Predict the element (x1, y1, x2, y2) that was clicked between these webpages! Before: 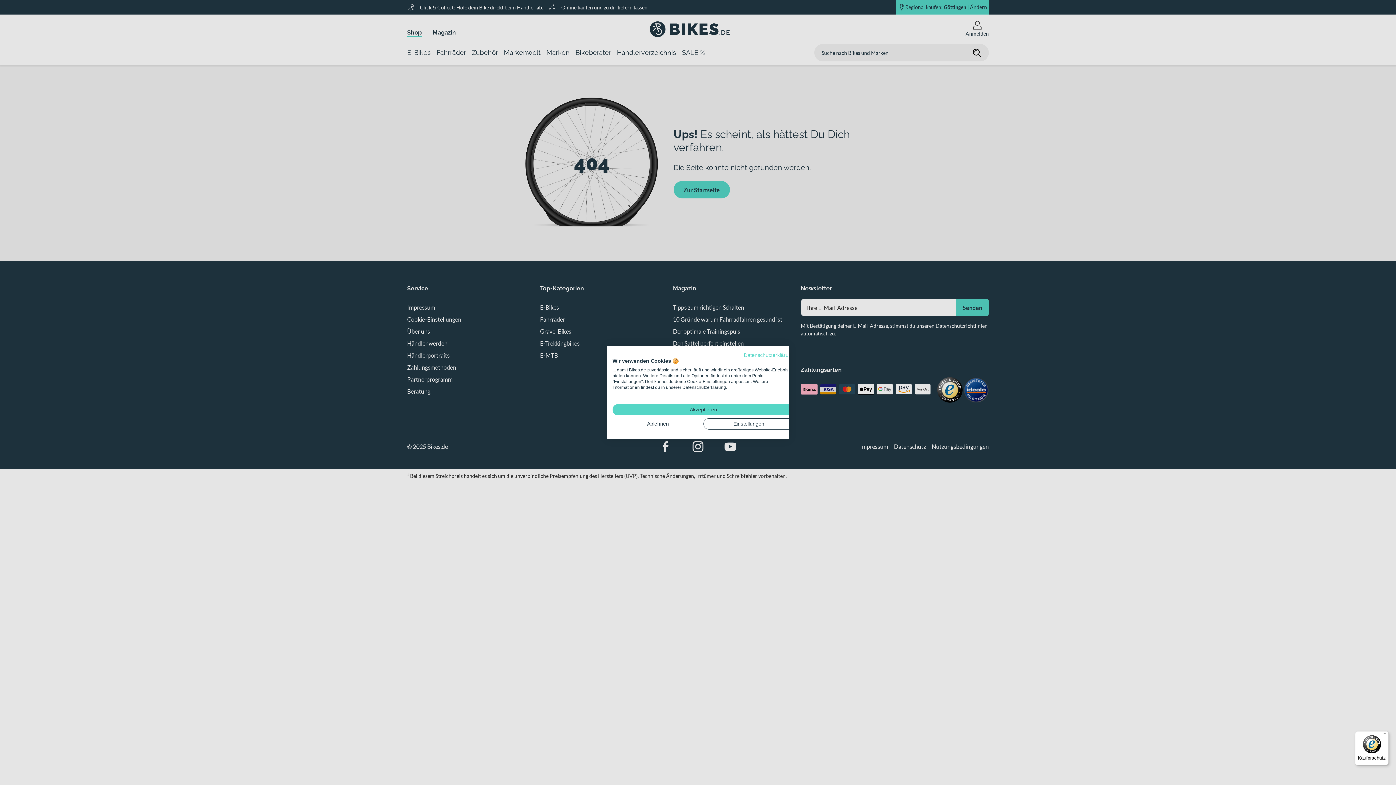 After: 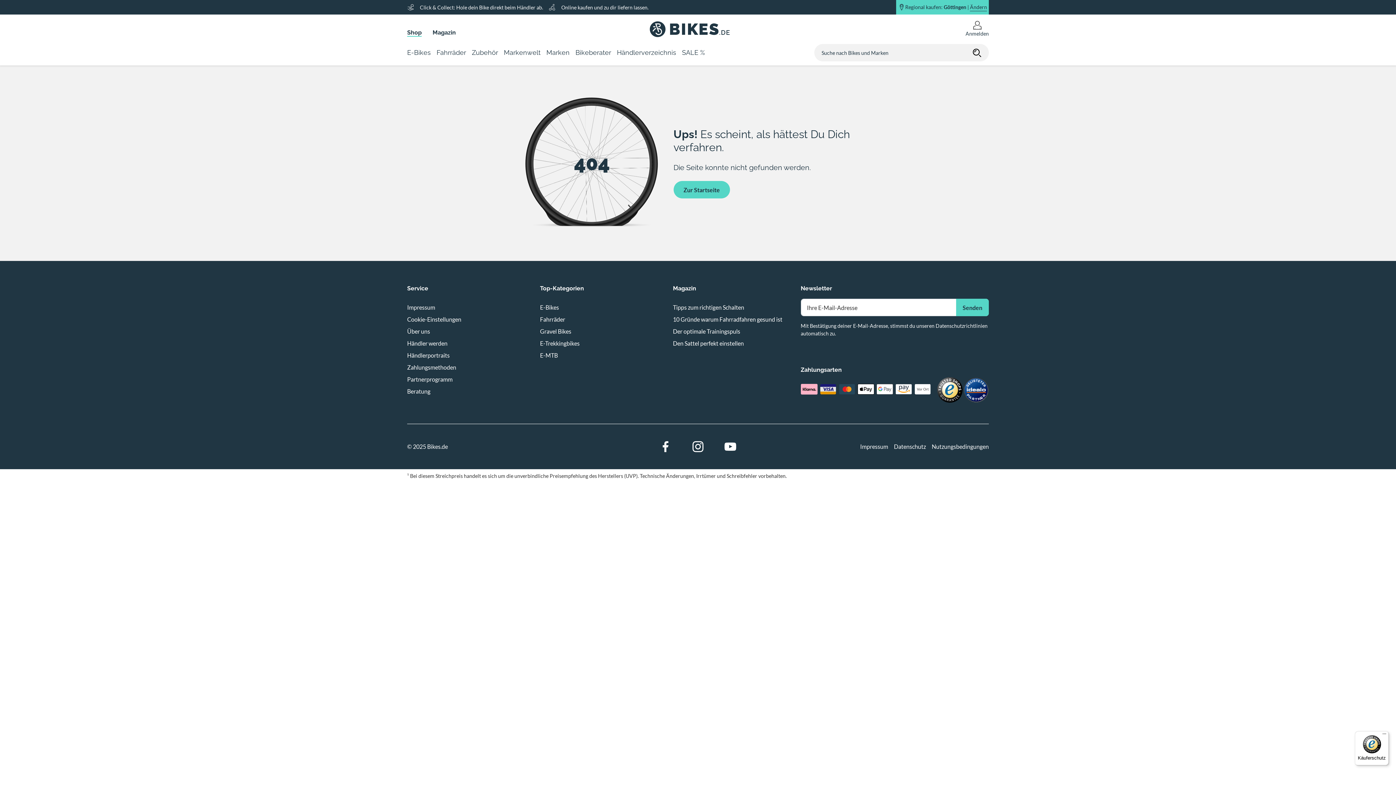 Action: bbox: (612, 418, 703, 429) label: Alle verweigern cookies